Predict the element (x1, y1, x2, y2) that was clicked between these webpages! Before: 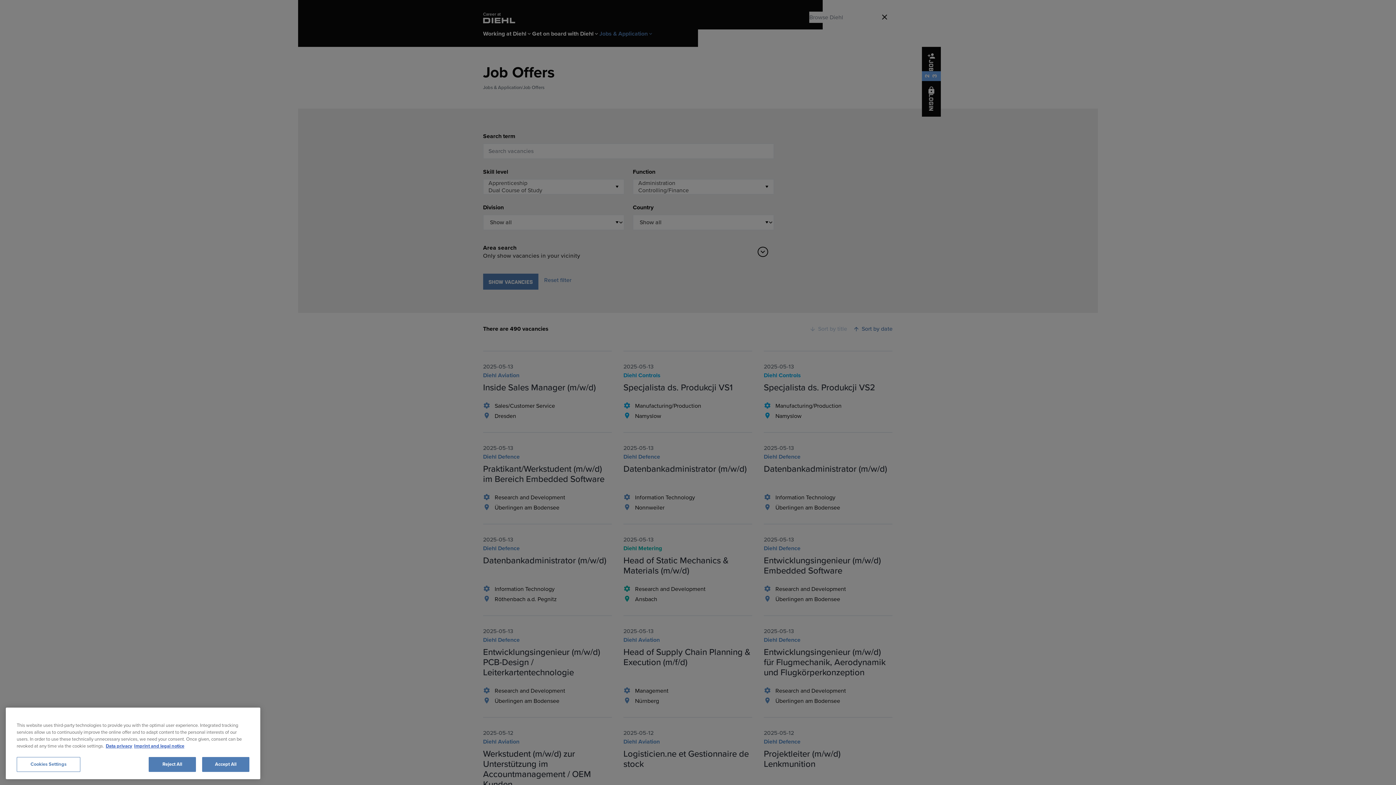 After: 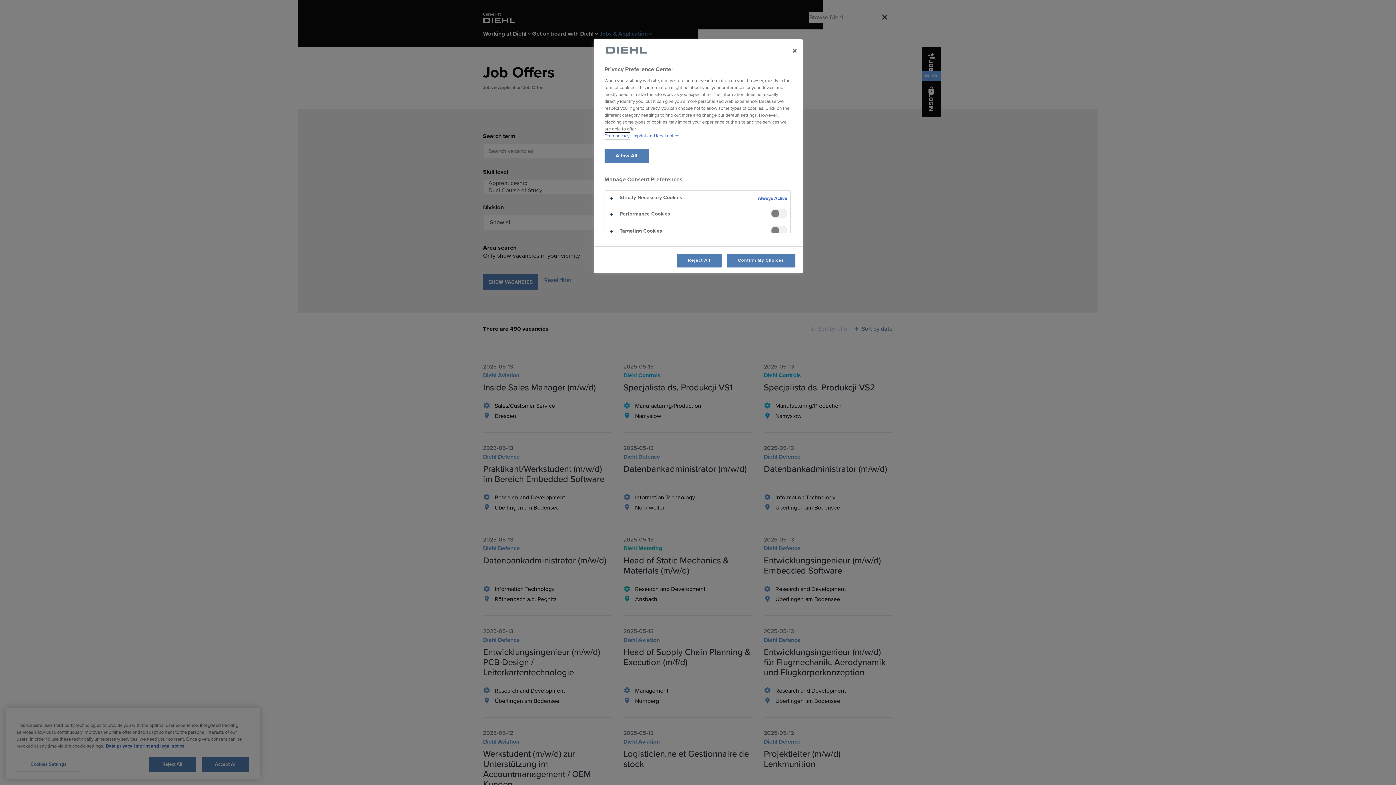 Action: label: Cookies Settings bbox: (16, 763, 80, 778)